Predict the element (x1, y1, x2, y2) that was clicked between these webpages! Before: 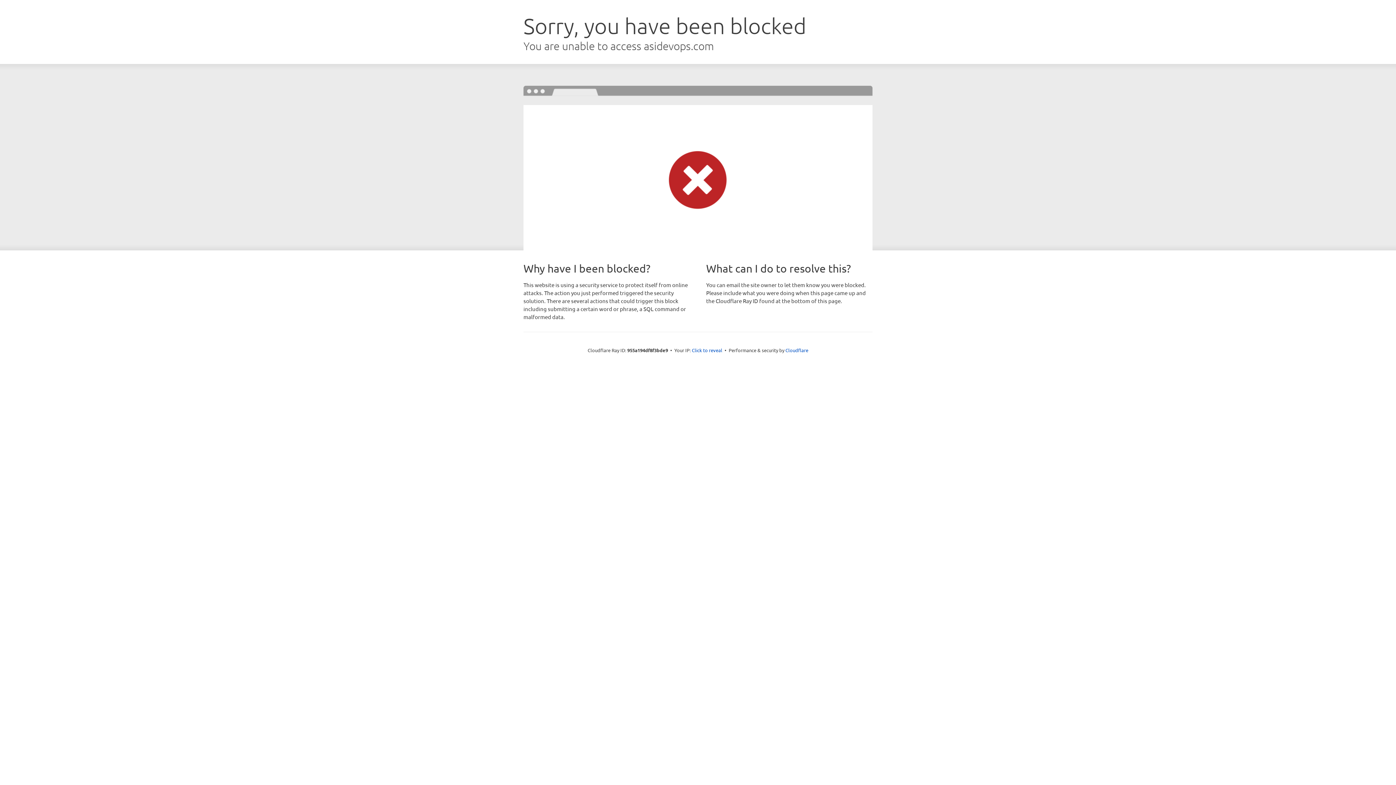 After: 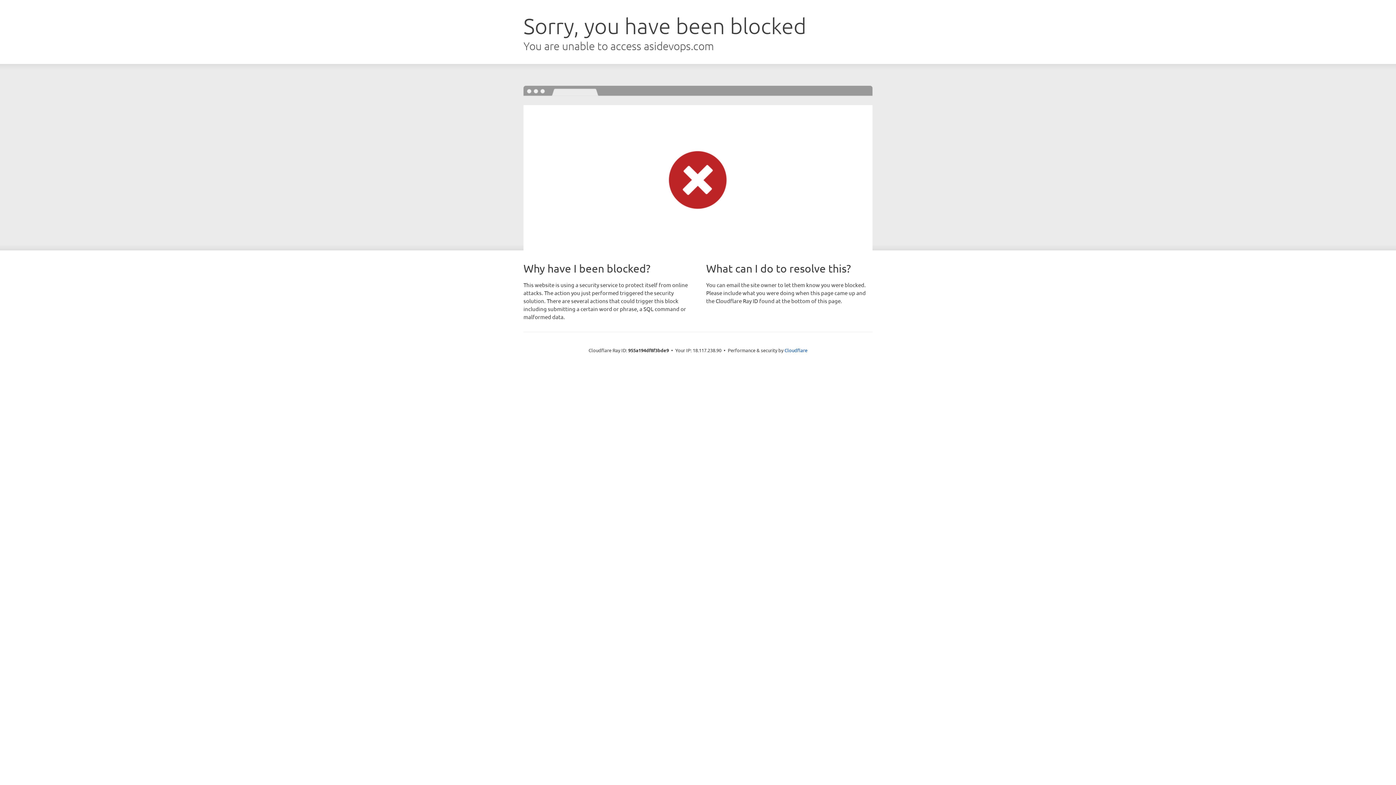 Action: bbox: (692, 346, 722, 353) label: Click to reveal